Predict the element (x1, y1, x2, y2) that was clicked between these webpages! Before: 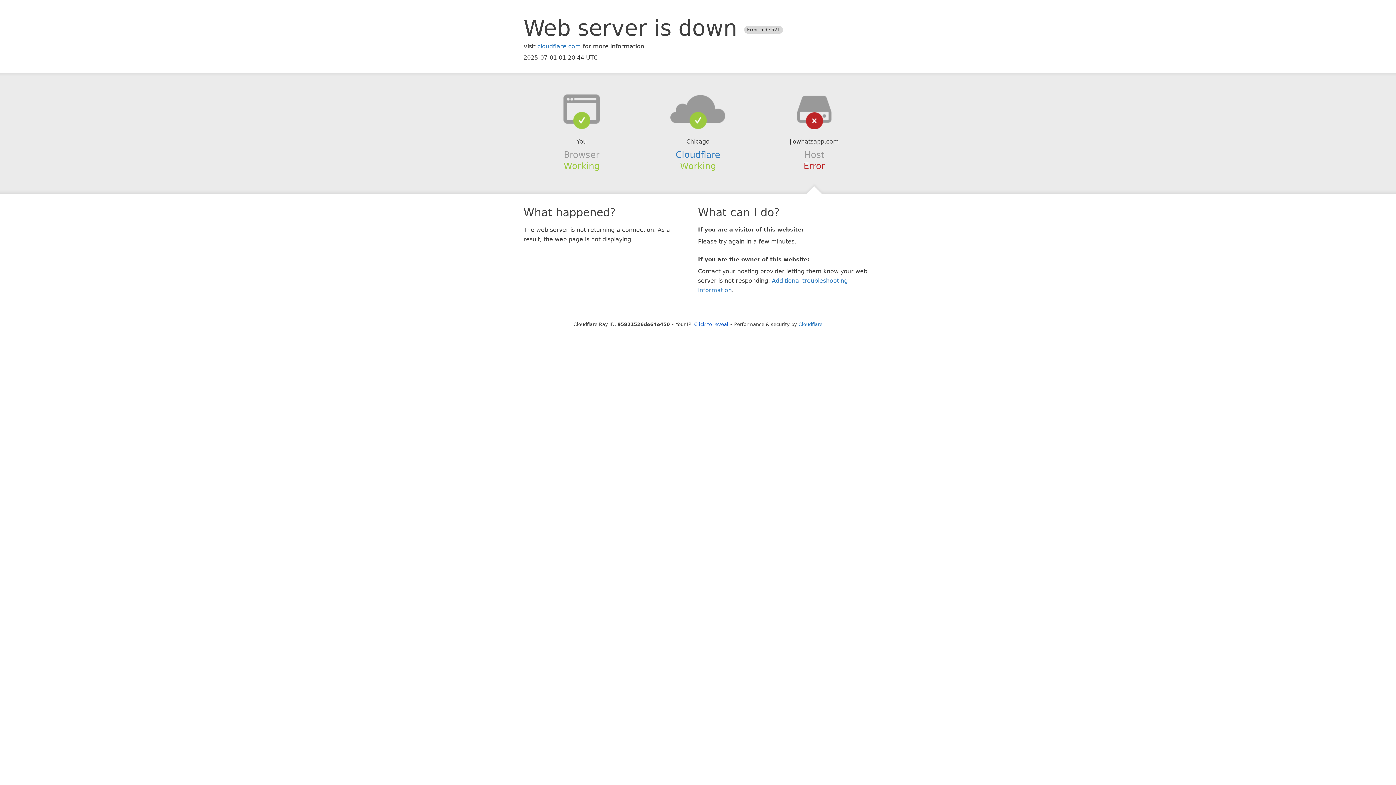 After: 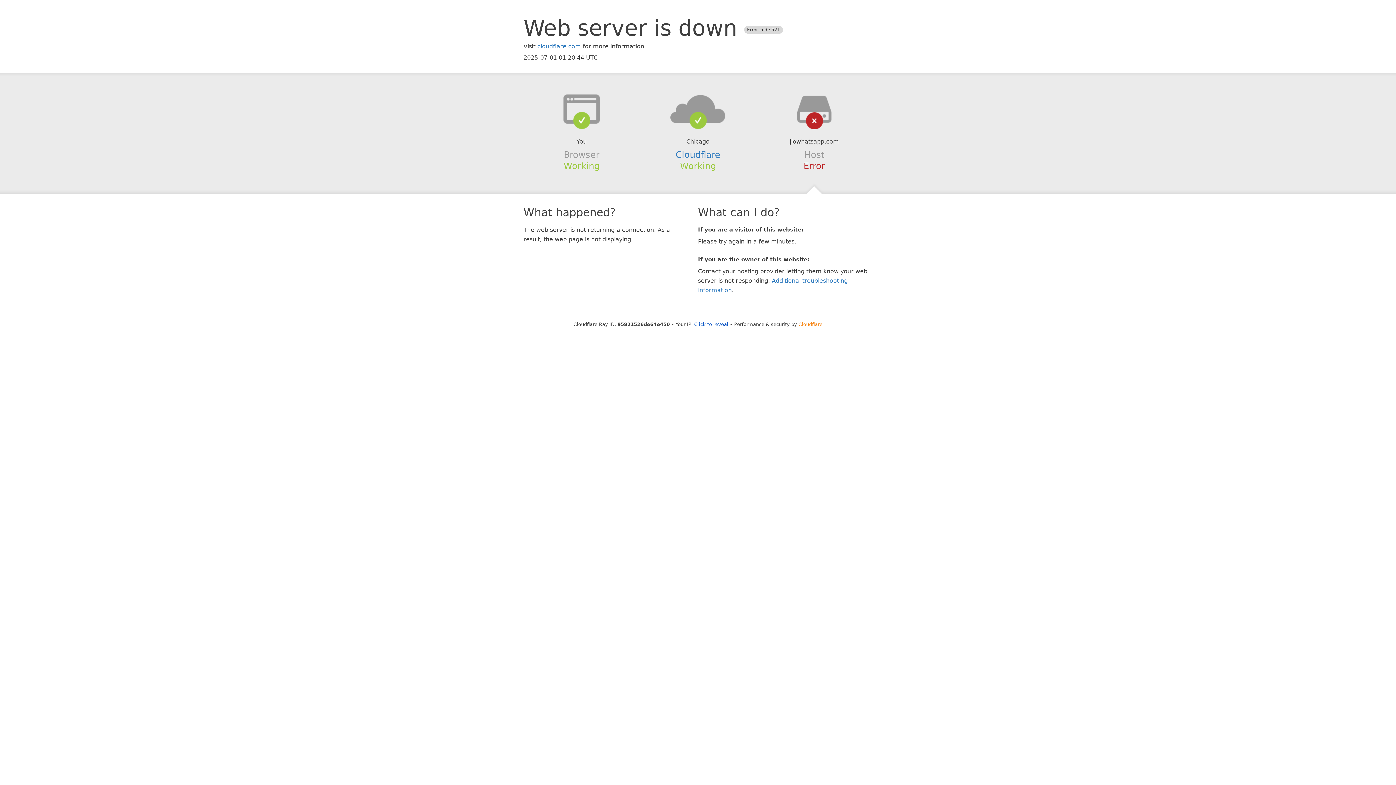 Action: bbox: (798, 321, 822, 327) label: Cloudflare